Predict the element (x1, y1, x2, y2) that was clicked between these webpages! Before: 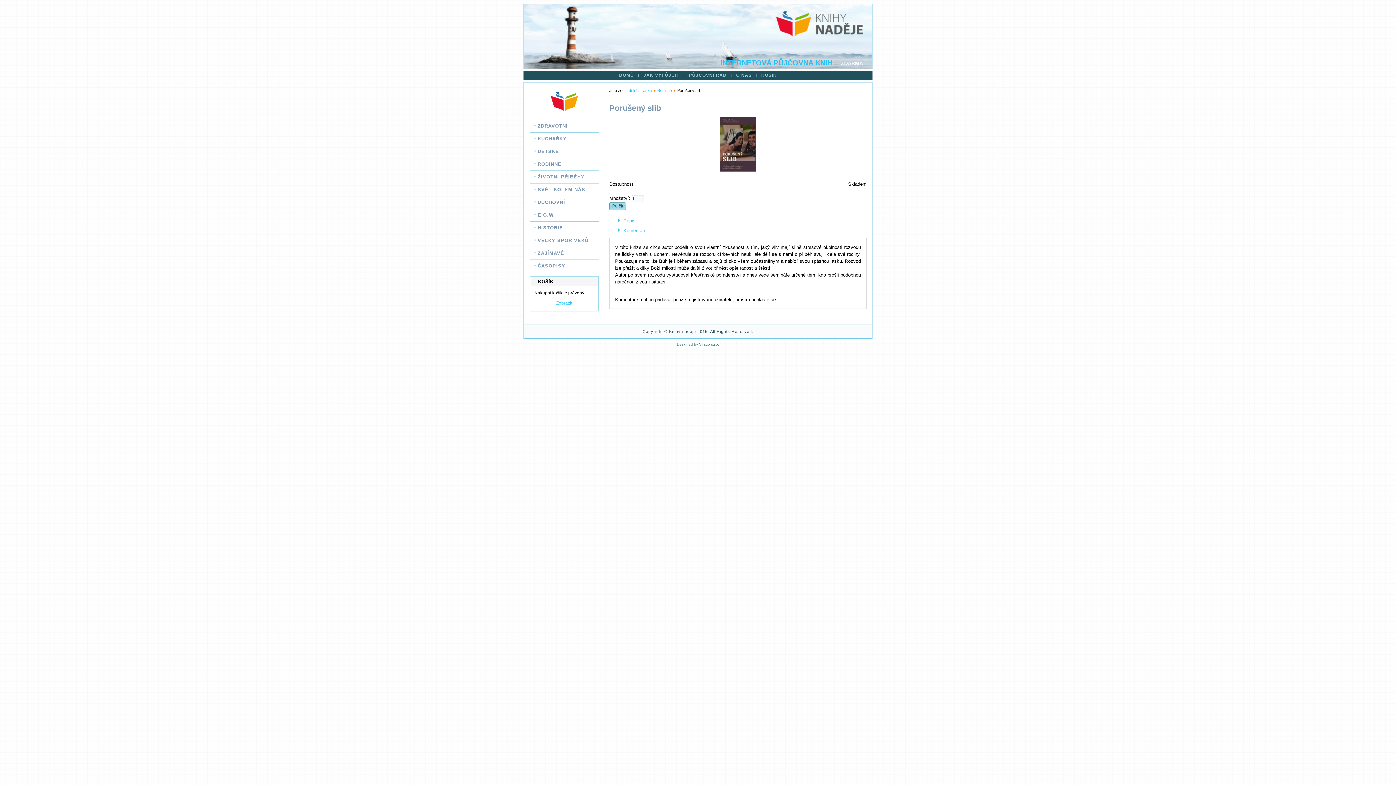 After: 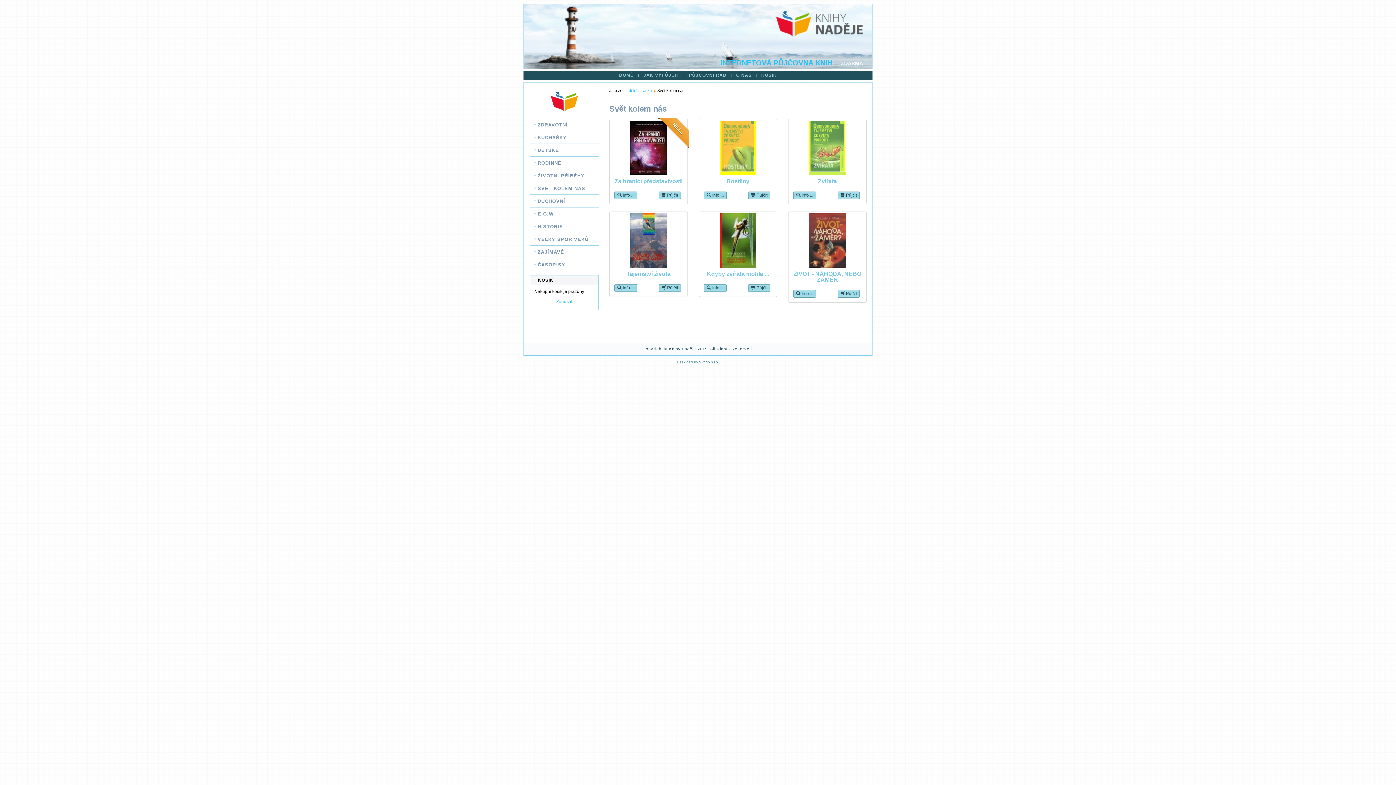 Action: bbox: (529, 185, 598, 194) label: SVĚT KOLEM NÁS